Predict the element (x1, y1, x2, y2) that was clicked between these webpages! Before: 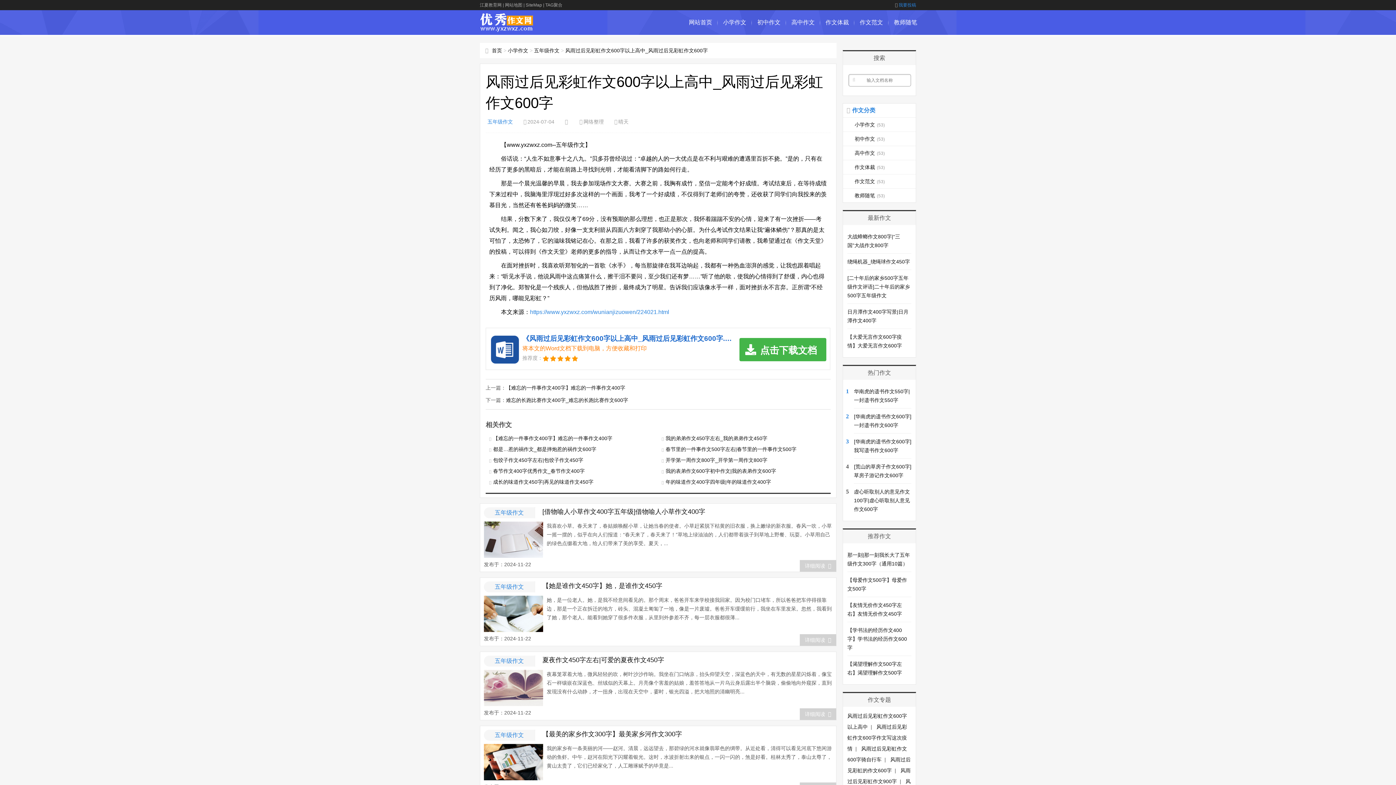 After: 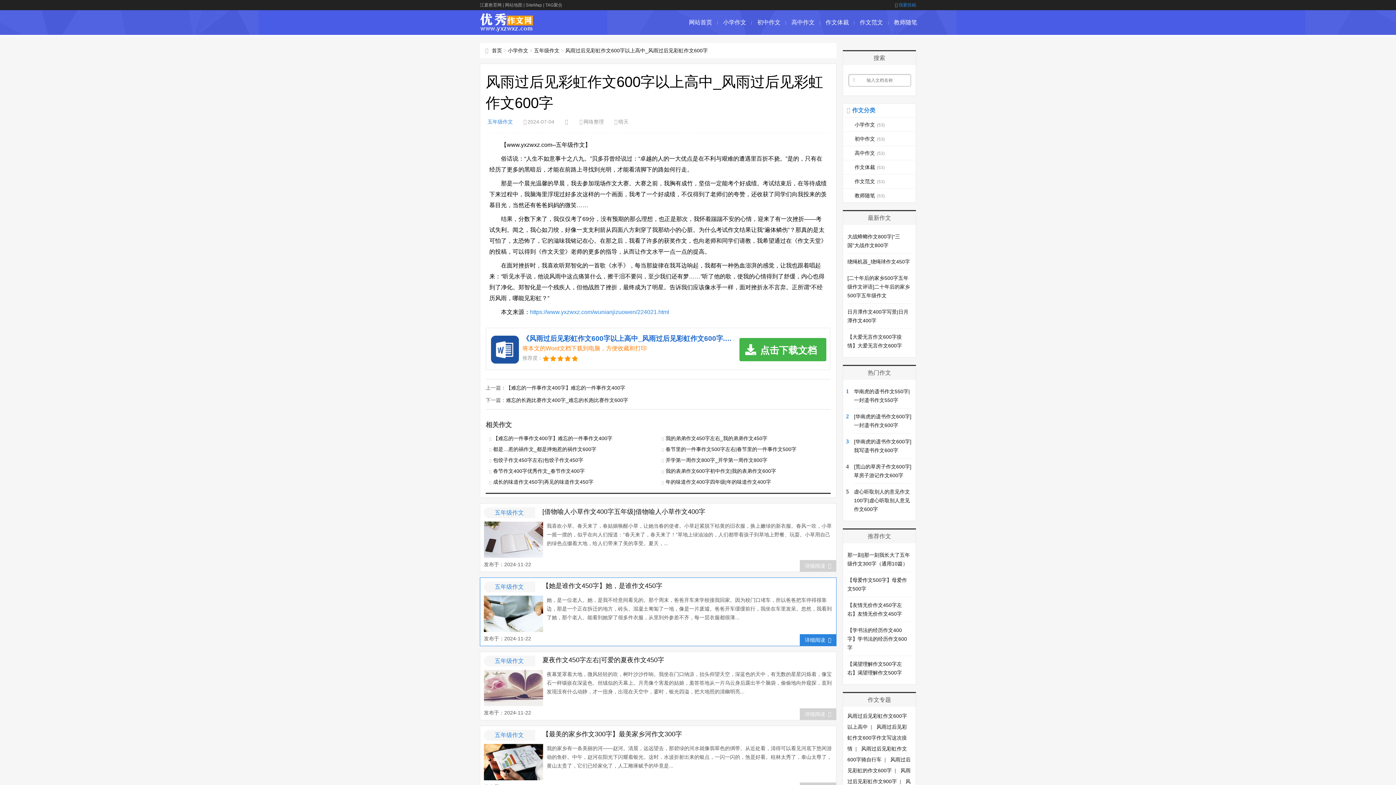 Action: bbox: (484, 596, 543, 632)